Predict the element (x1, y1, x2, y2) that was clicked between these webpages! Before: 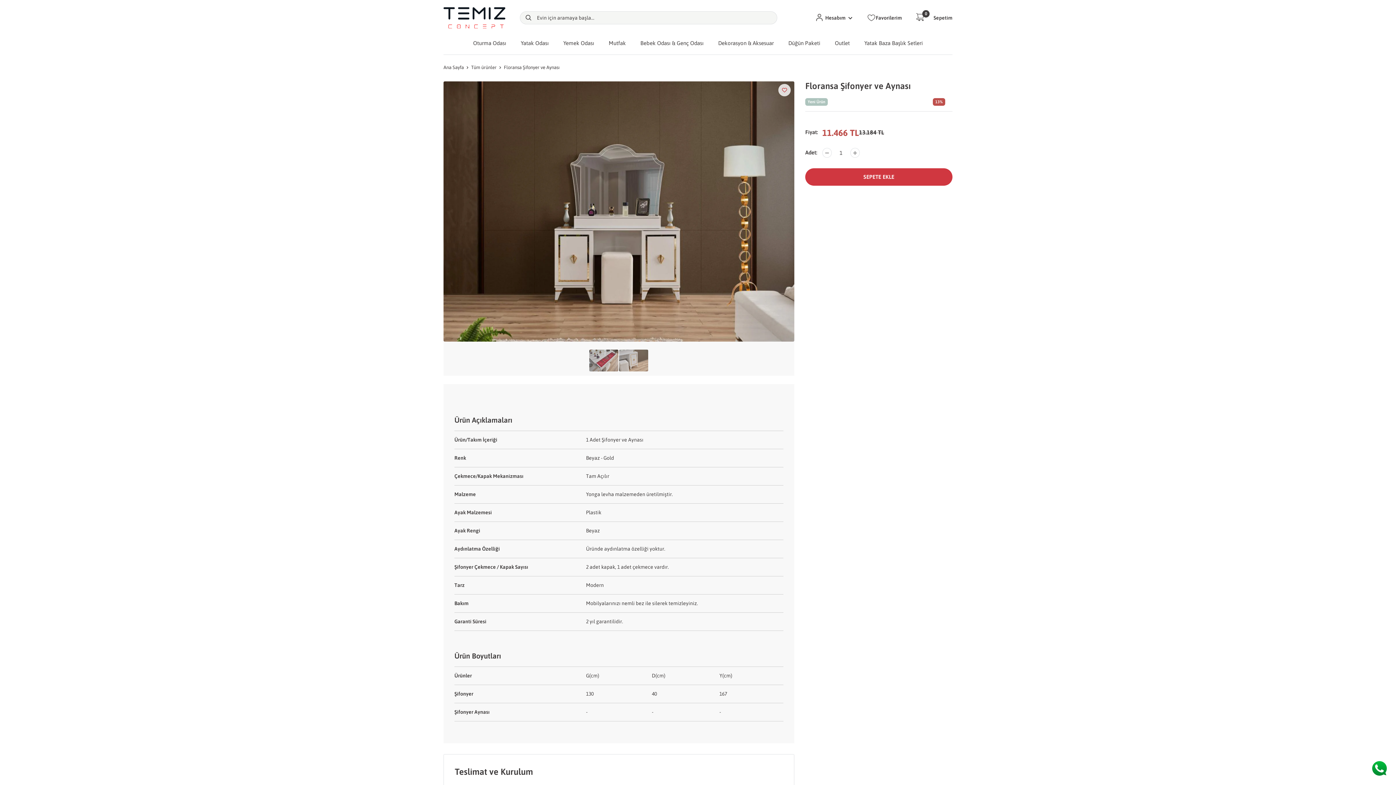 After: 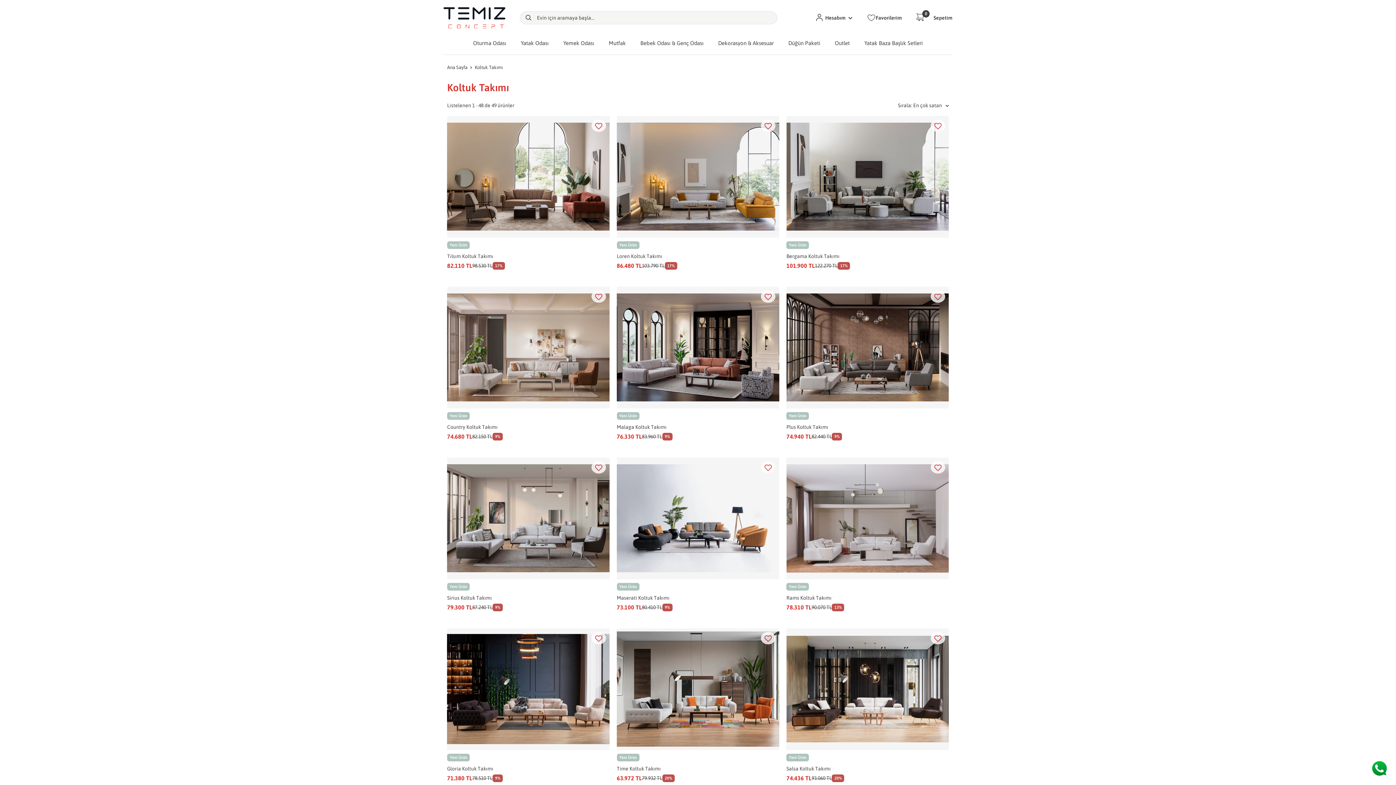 Action: label: Oturma Odası bbox: (473, 38, 506, 48)